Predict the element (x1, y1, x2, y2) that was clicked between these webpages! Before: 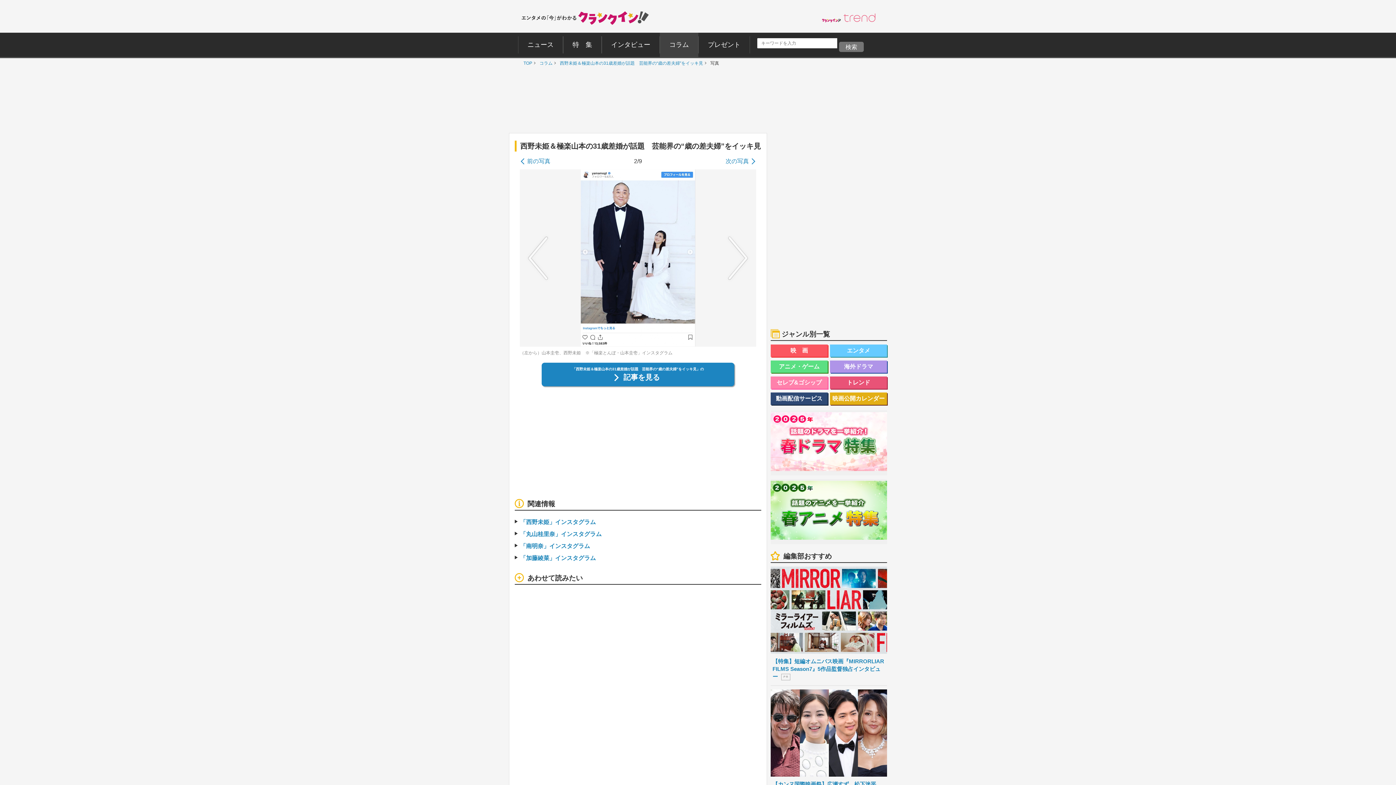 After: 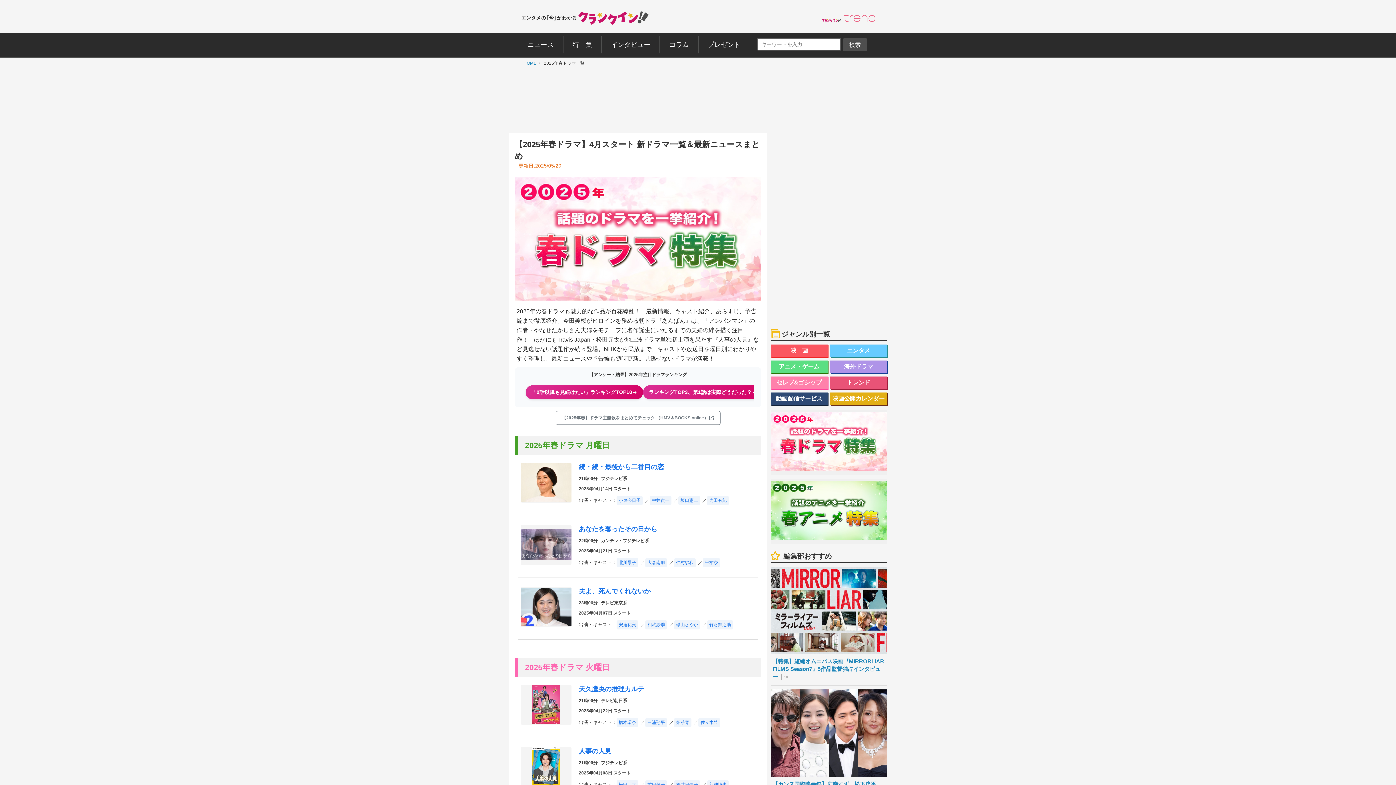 Action: bbox: (770, 412, 887, 473)